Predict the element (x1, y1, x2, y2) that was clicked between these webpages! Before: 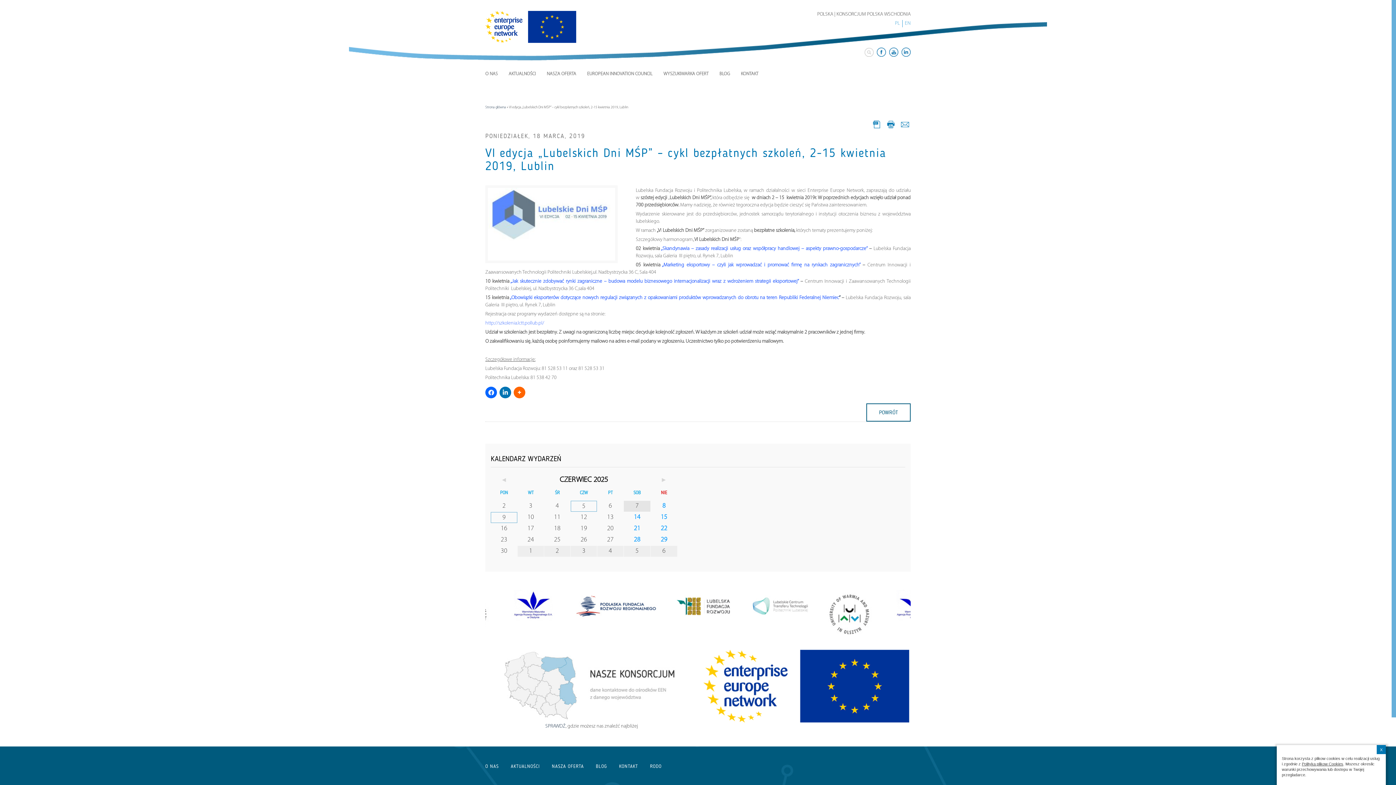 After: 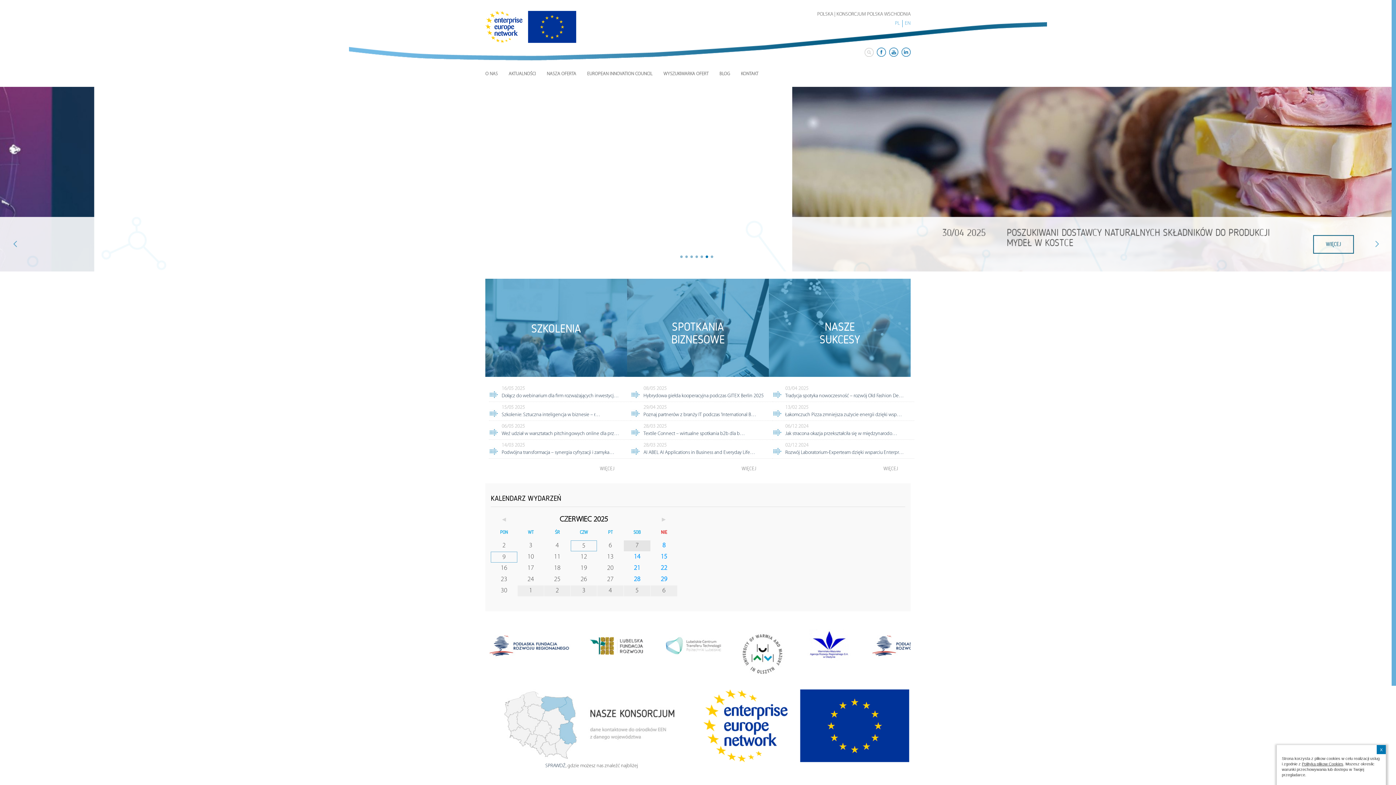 Action: bbox: (485, 105, 506, 109) label: Strona główna